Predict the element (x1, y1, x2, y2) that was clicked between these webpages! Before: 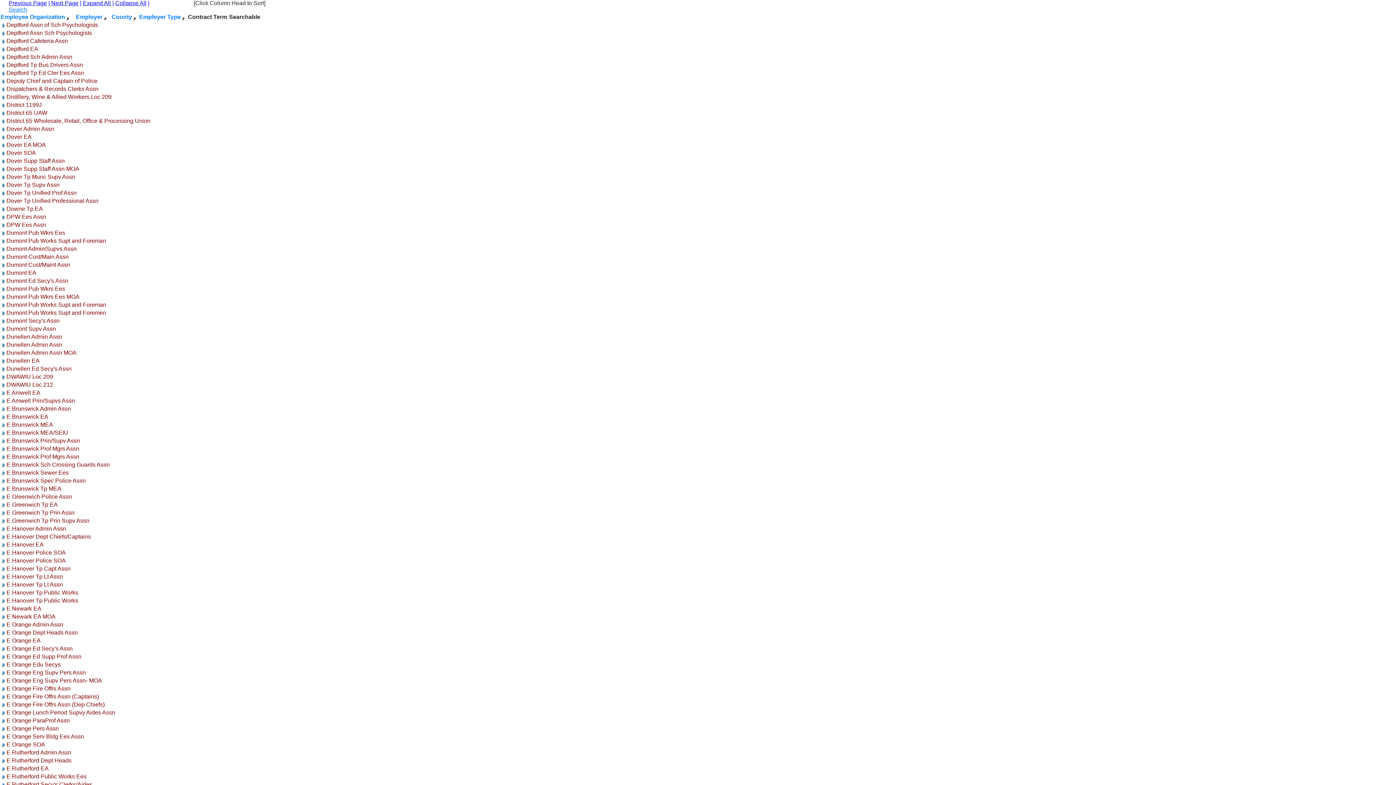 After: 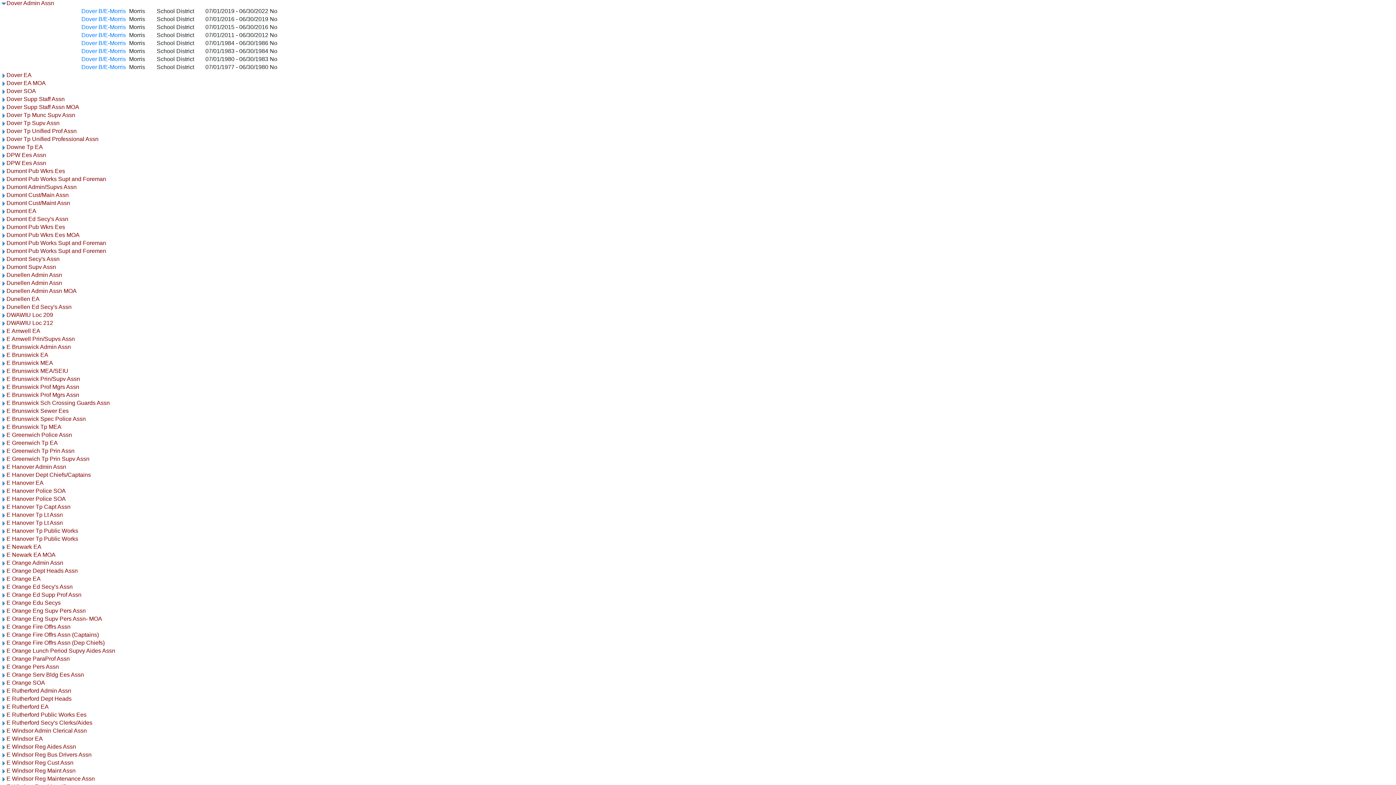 Action: bbox: (0, 125, 6, 132)